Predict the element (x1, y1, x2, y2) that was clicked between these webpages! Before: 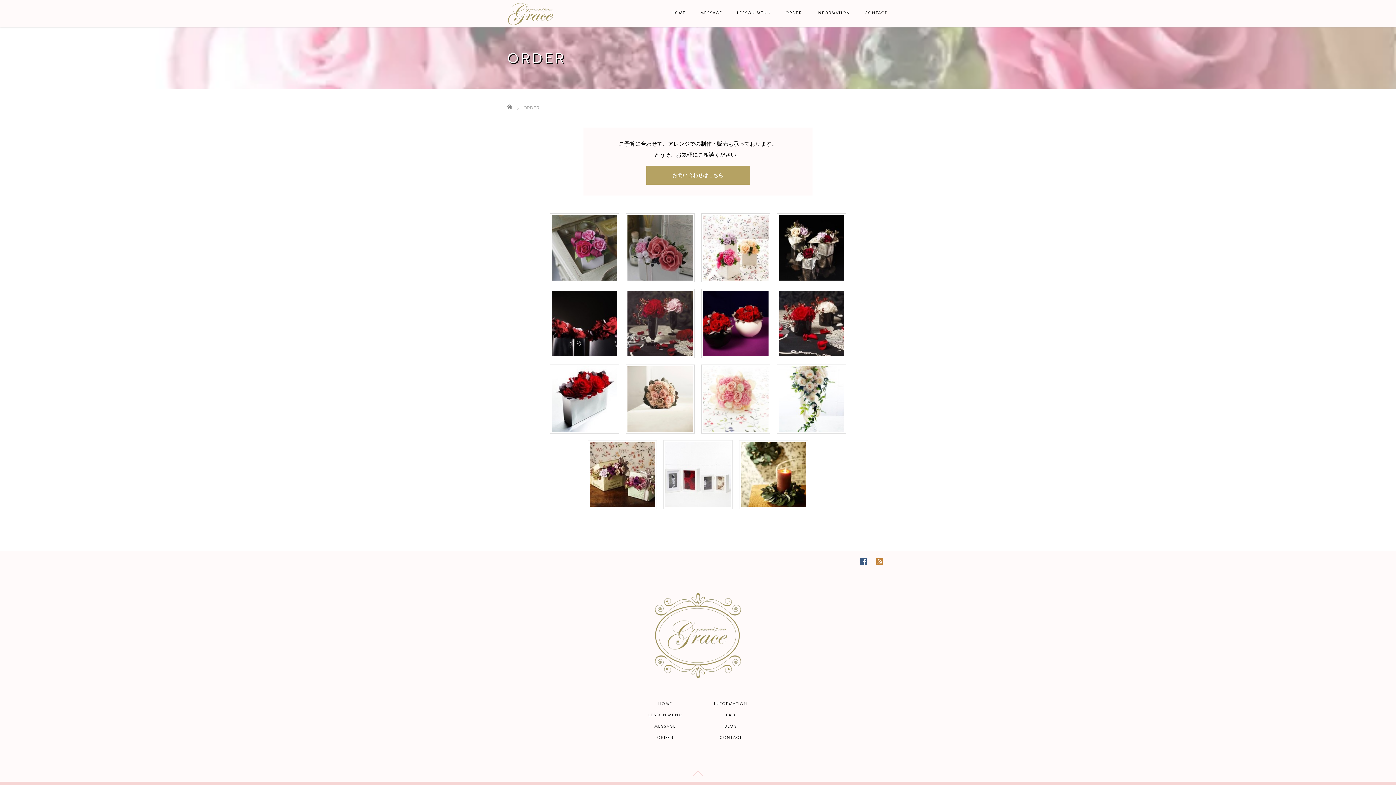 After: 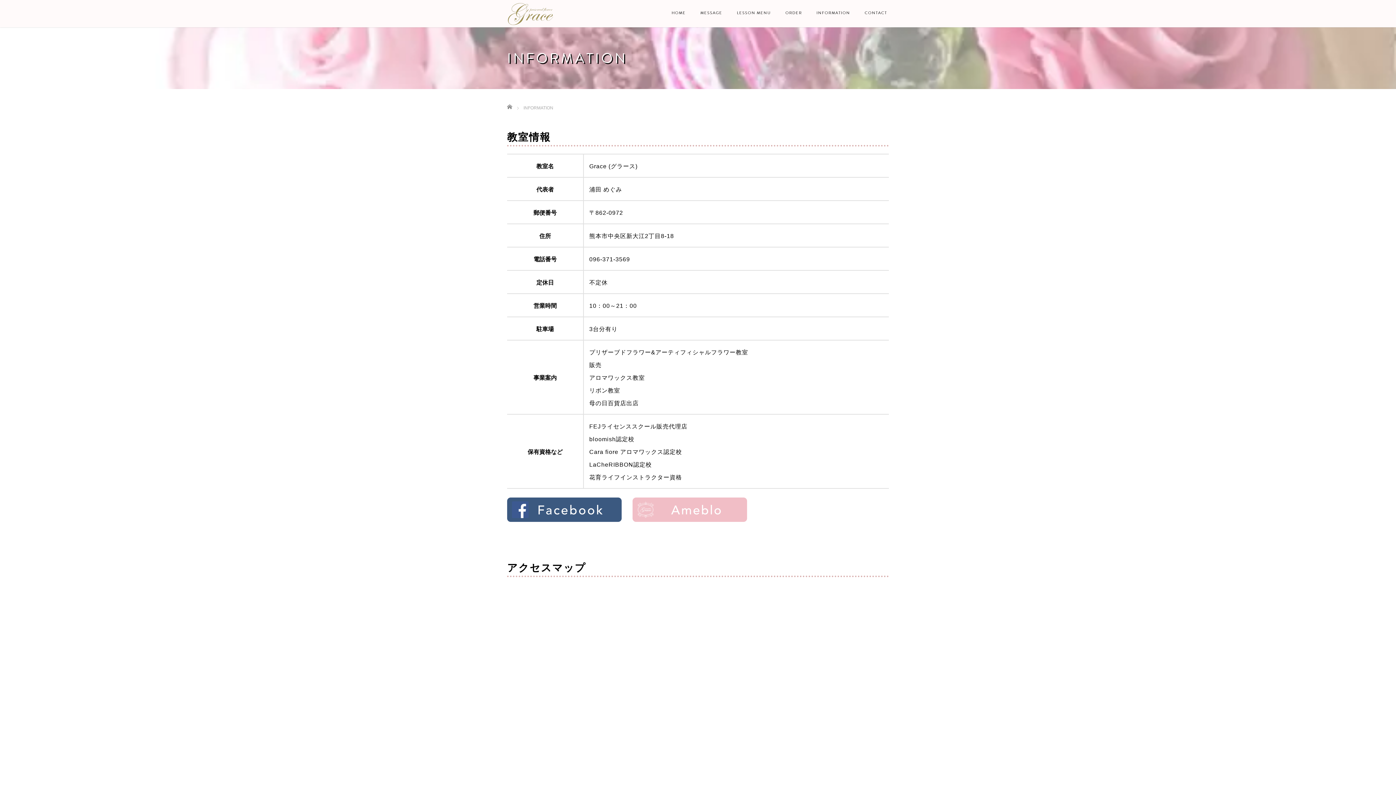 Action: bbox: (698, 698, 763, 709) label: INFORMATION